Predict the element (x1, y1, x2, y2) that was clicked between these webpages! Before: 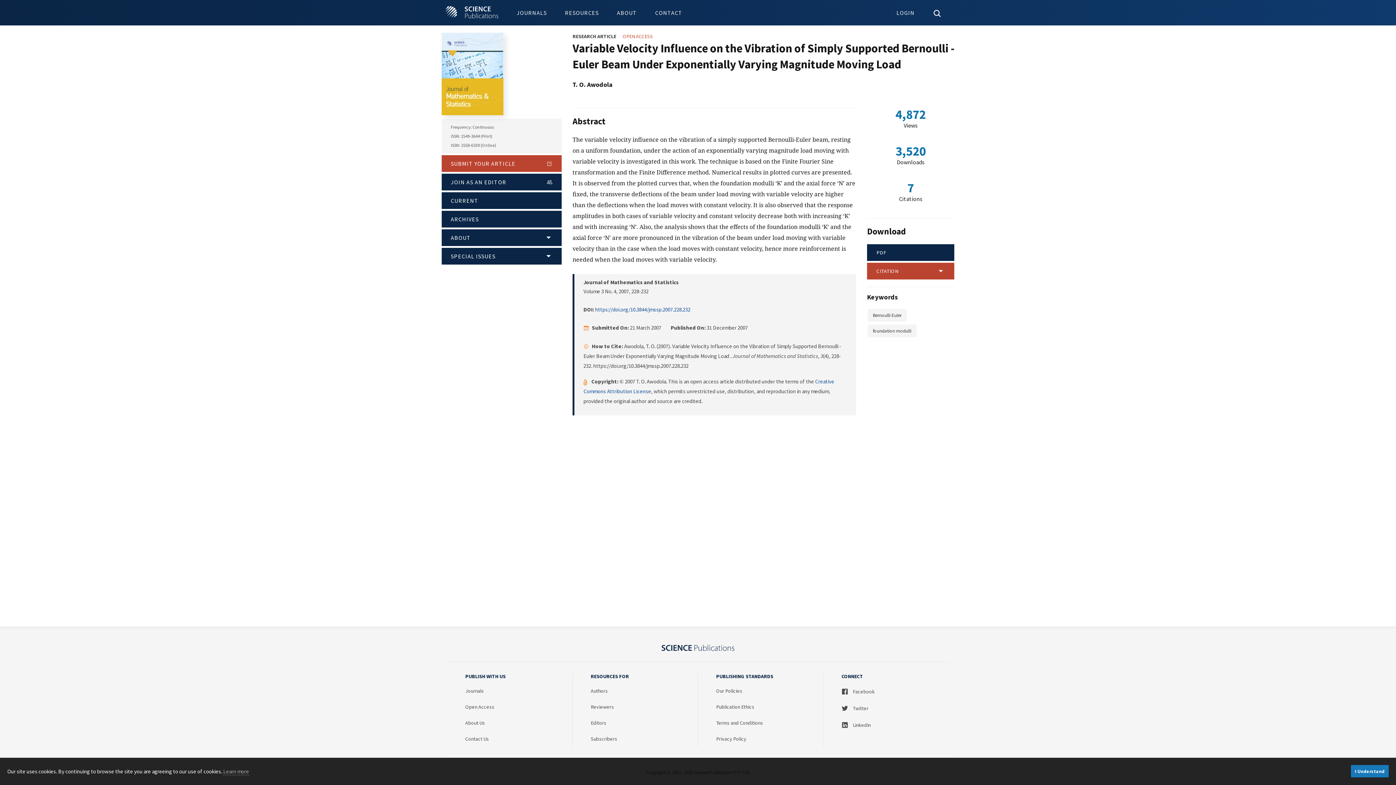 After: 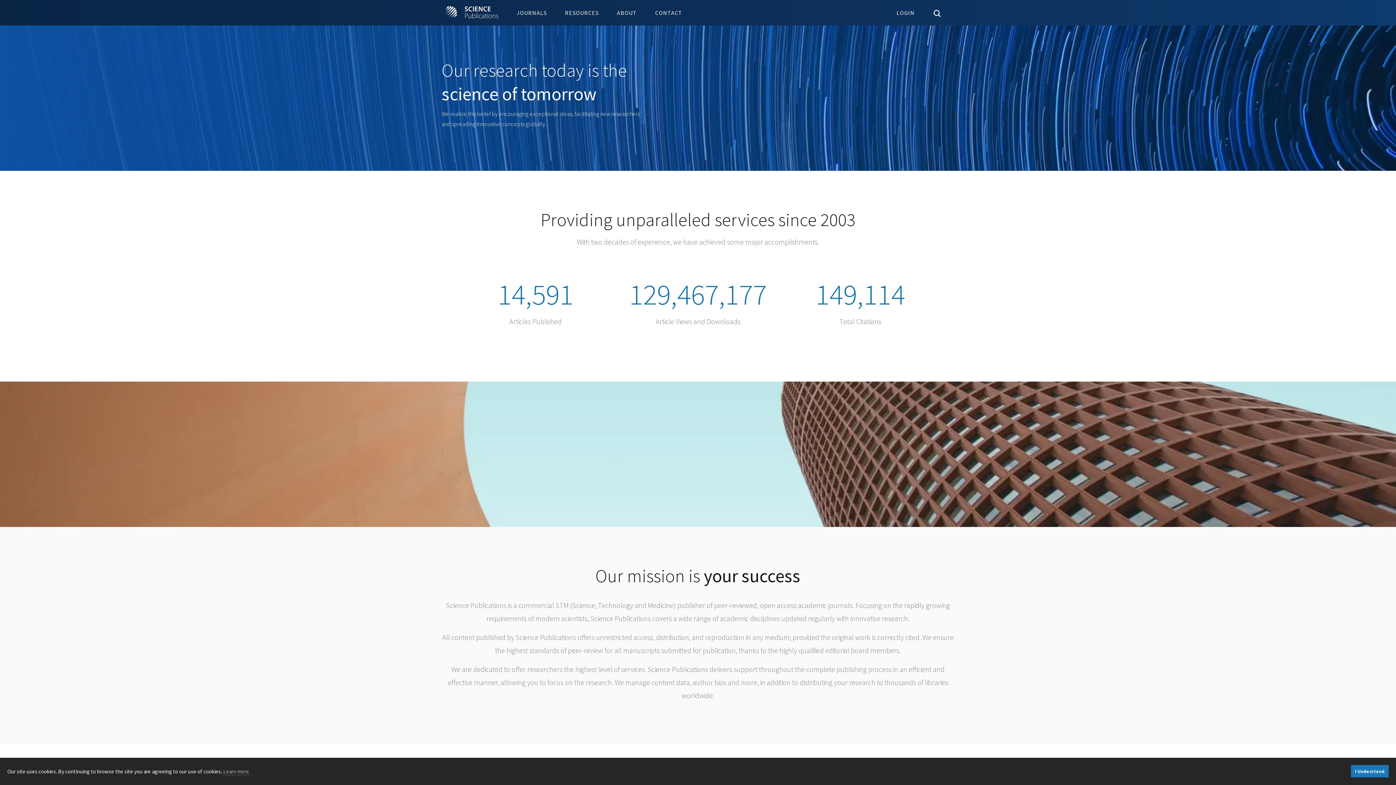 Action: label: ABOUT bbox: (608, 0, 646, 25)